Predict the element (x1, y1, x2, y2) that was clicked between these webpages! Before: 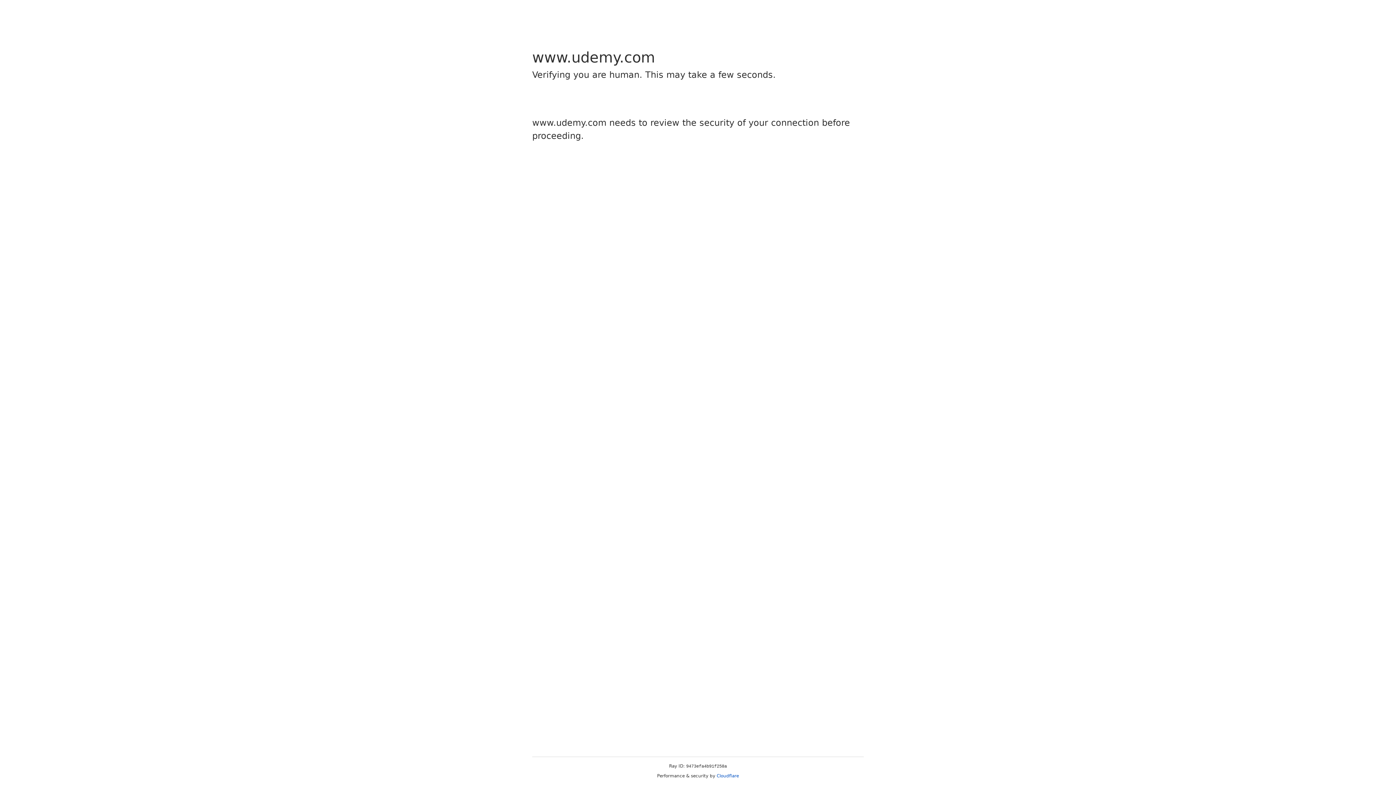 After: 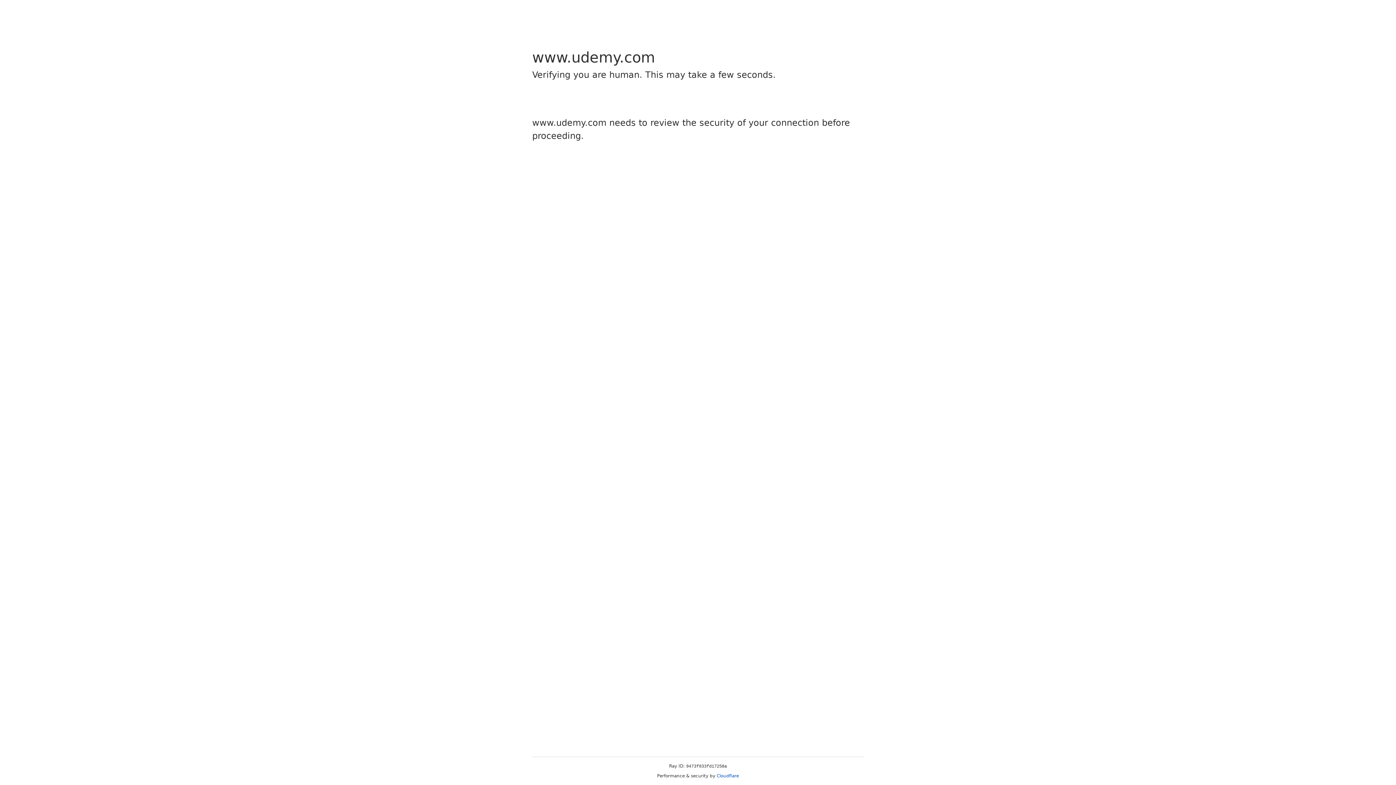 Action: bbox: (716, 773, 739, 778) label: Cloudflare